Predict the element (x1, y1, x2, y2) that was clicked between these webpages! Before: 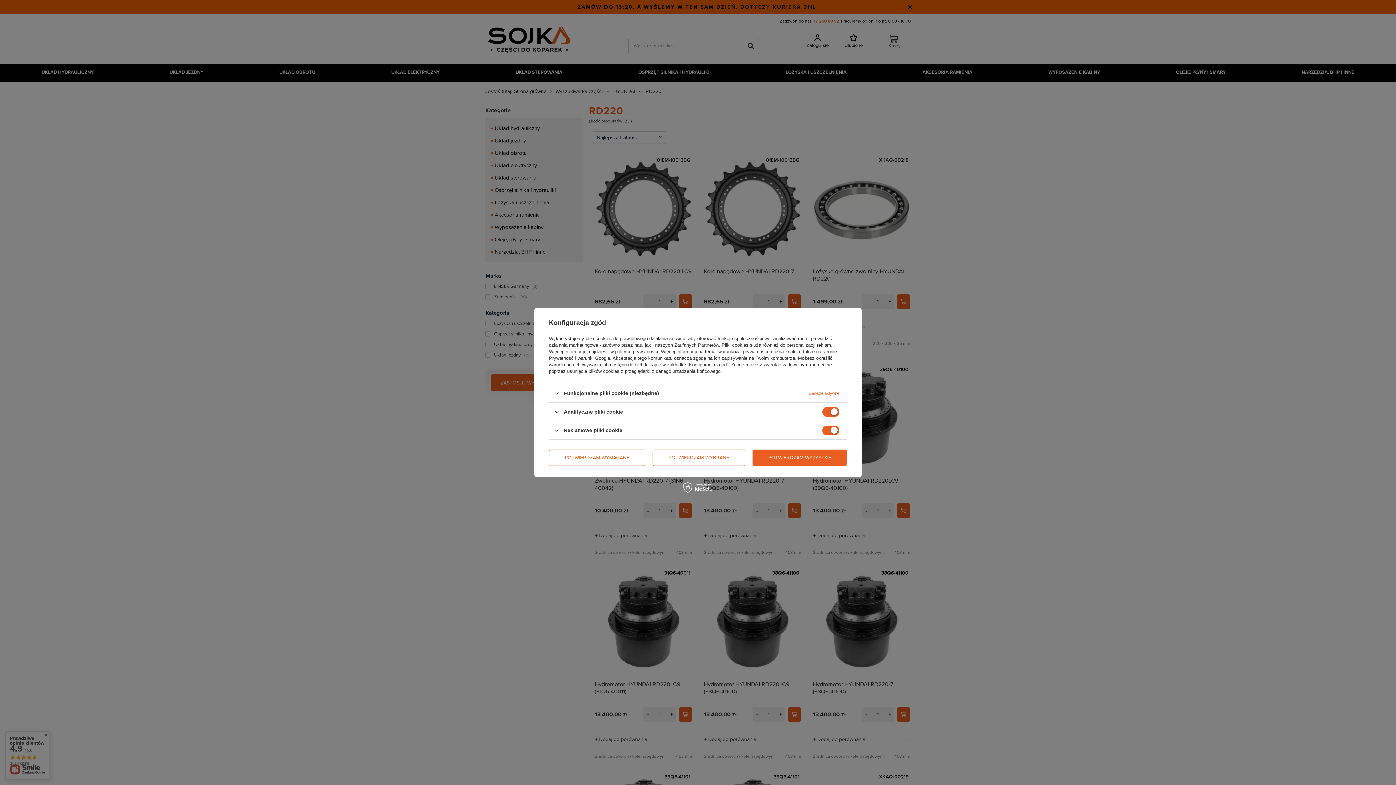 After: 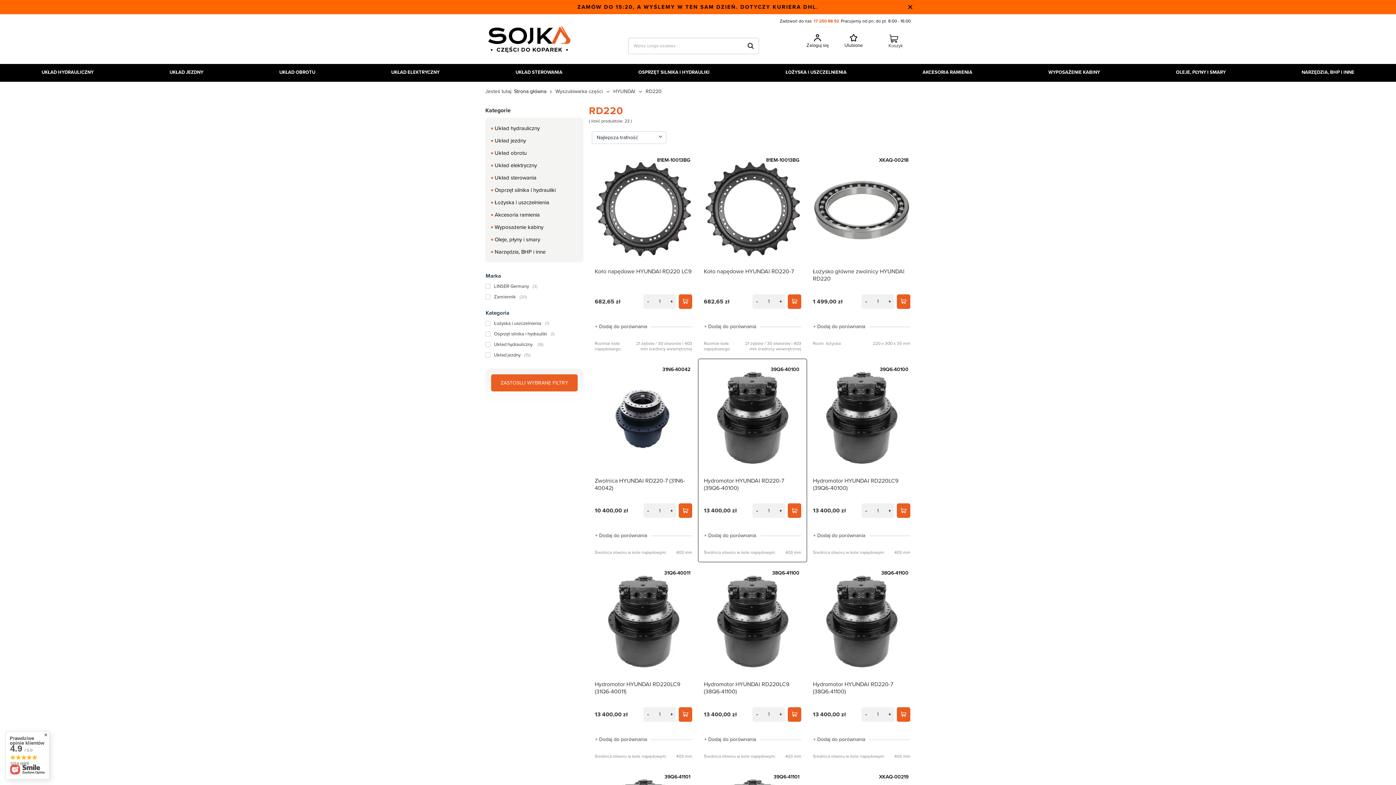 Action: bbox: (652, 449, 745, 466) label: POTWIERDZAM WYBRANE